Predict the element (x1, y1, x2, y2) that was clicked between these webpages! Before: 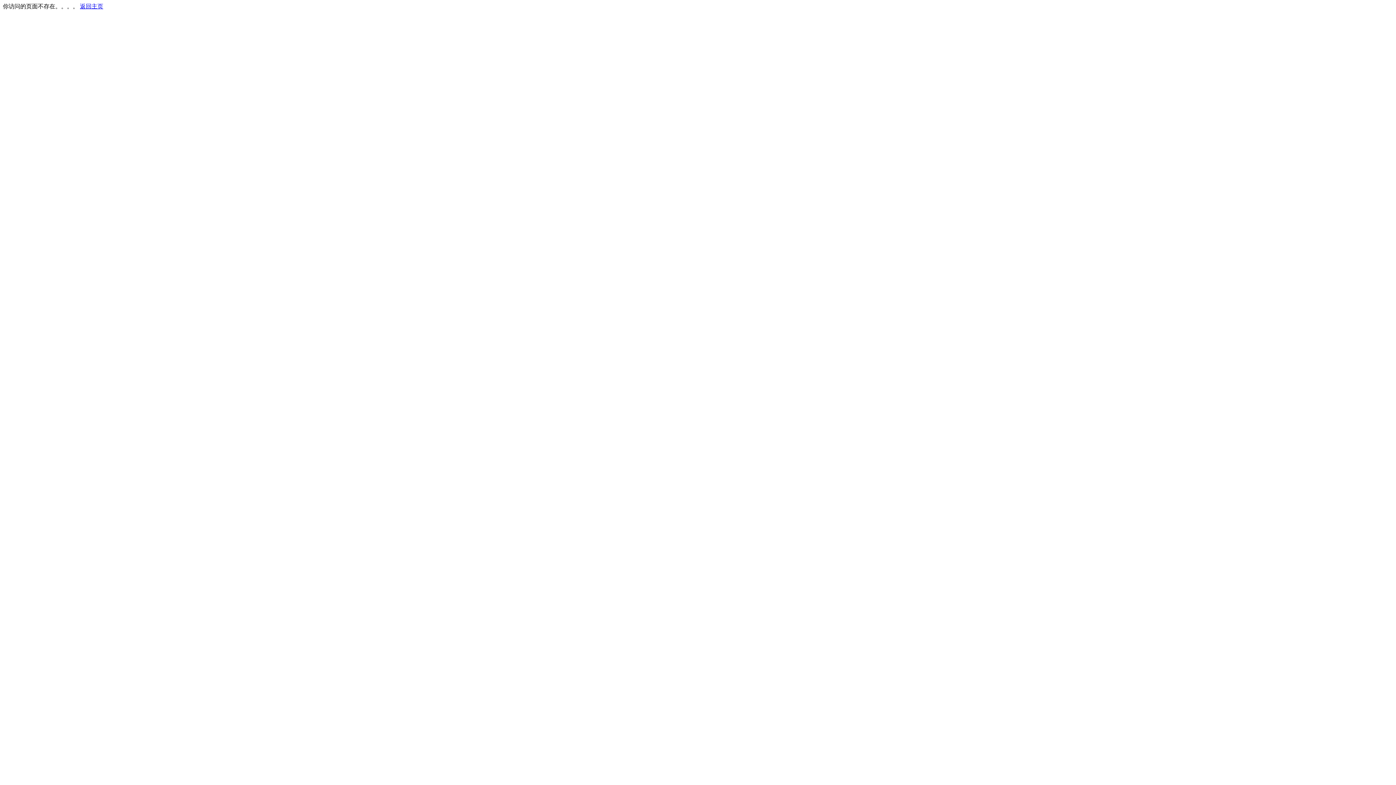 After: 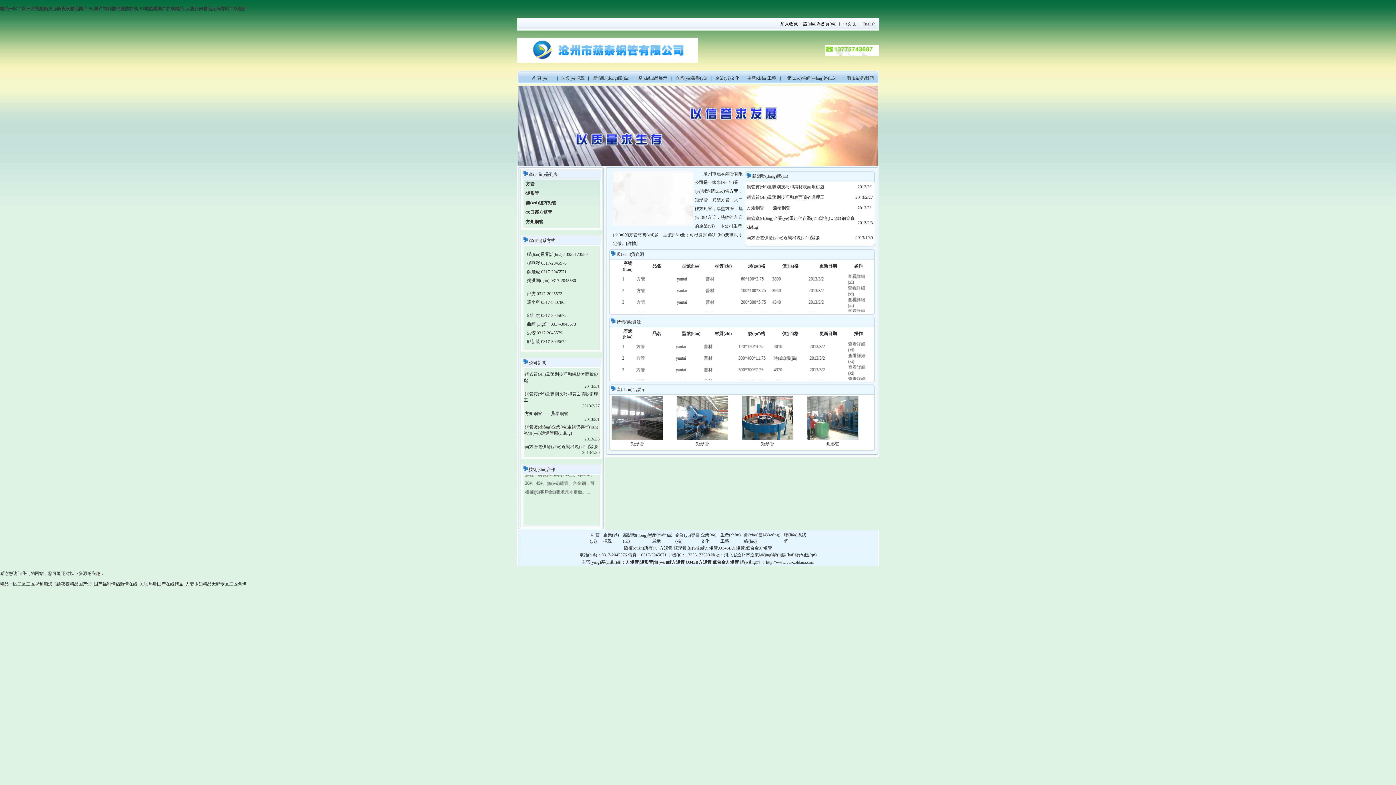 Action: bbox: (80, 3, 103, 9) label: 返回主页